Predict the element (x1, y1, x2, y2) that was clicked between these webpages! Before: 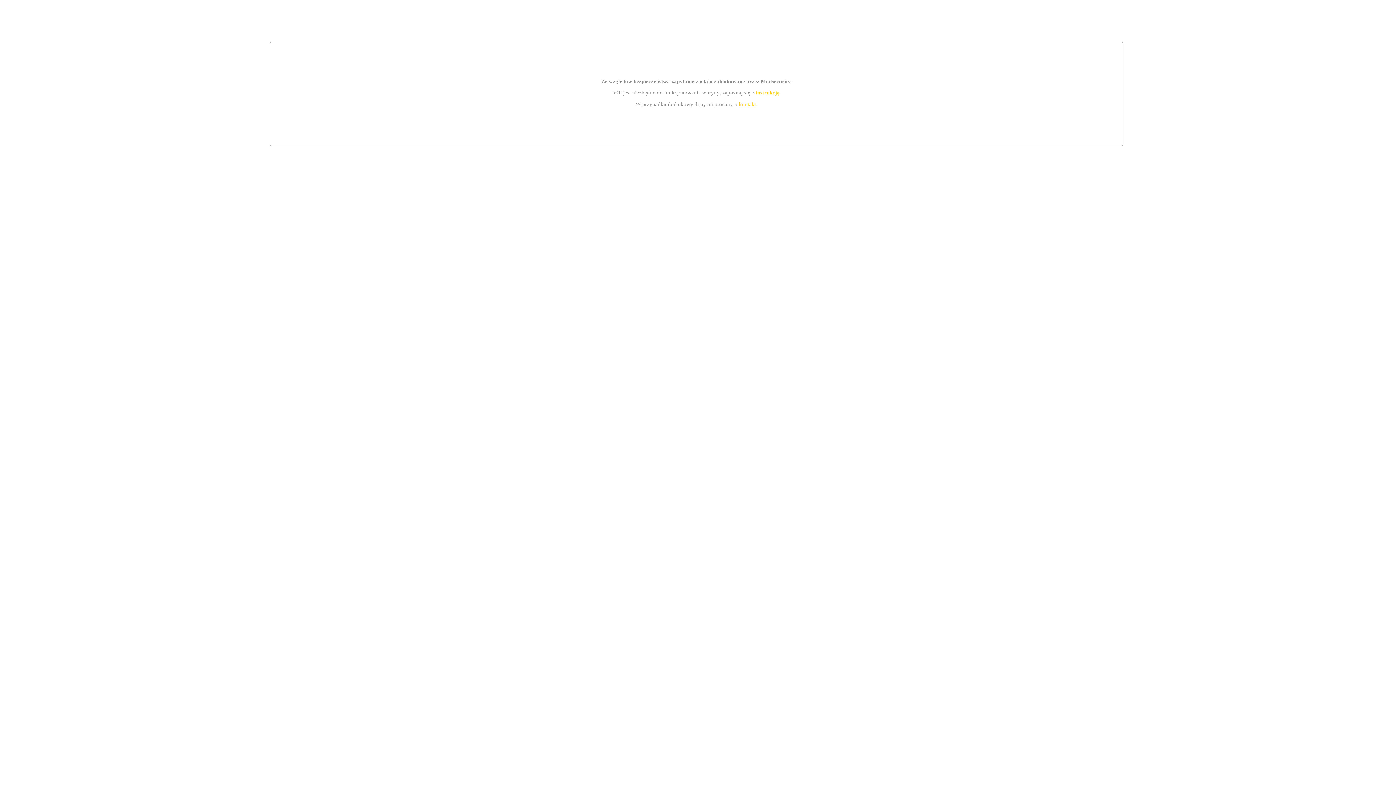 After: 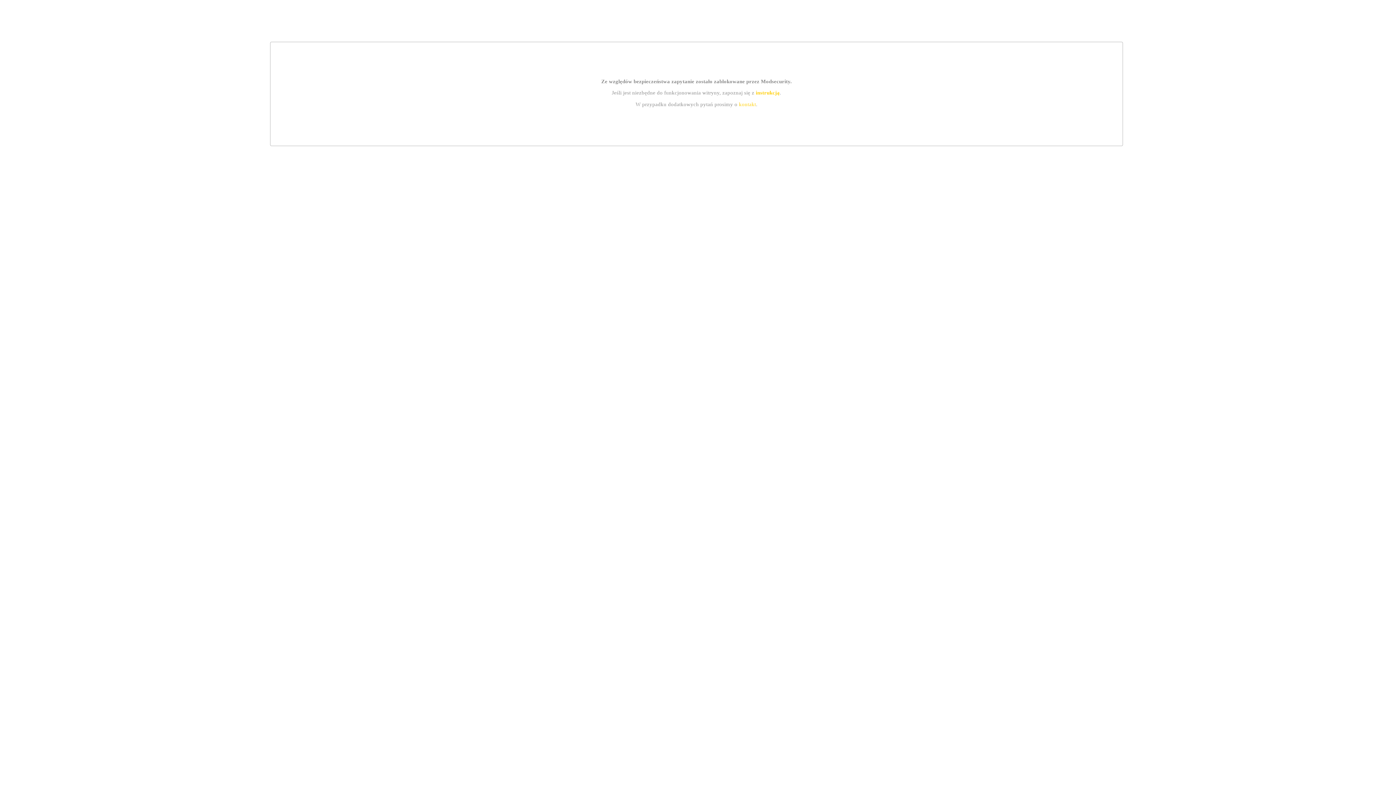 Action: bbox: (755, 89, 779, 95) label: instrukcją